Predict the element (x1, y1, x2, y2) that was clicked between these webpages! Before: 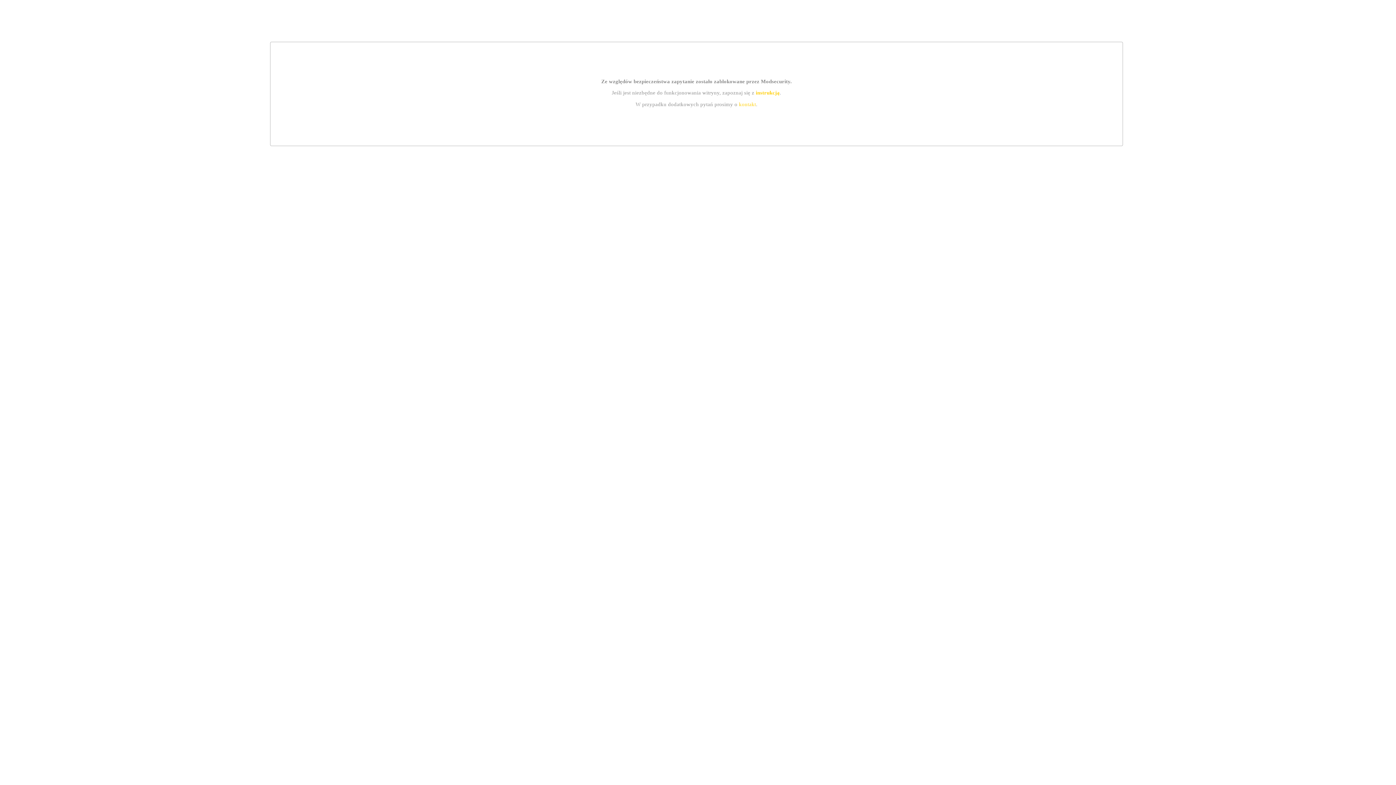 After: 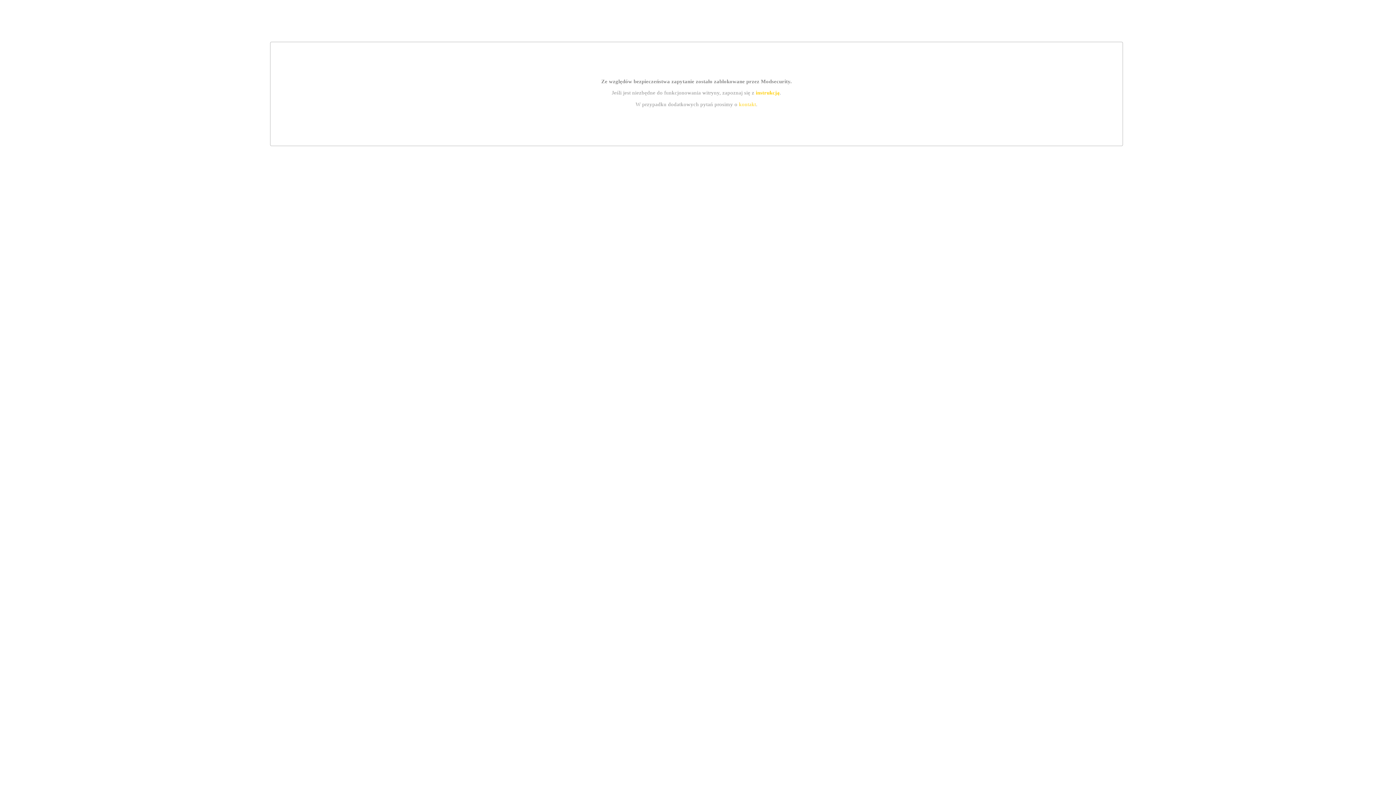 Action: label: instrukcją bbox: (755, 89, 779, 95)